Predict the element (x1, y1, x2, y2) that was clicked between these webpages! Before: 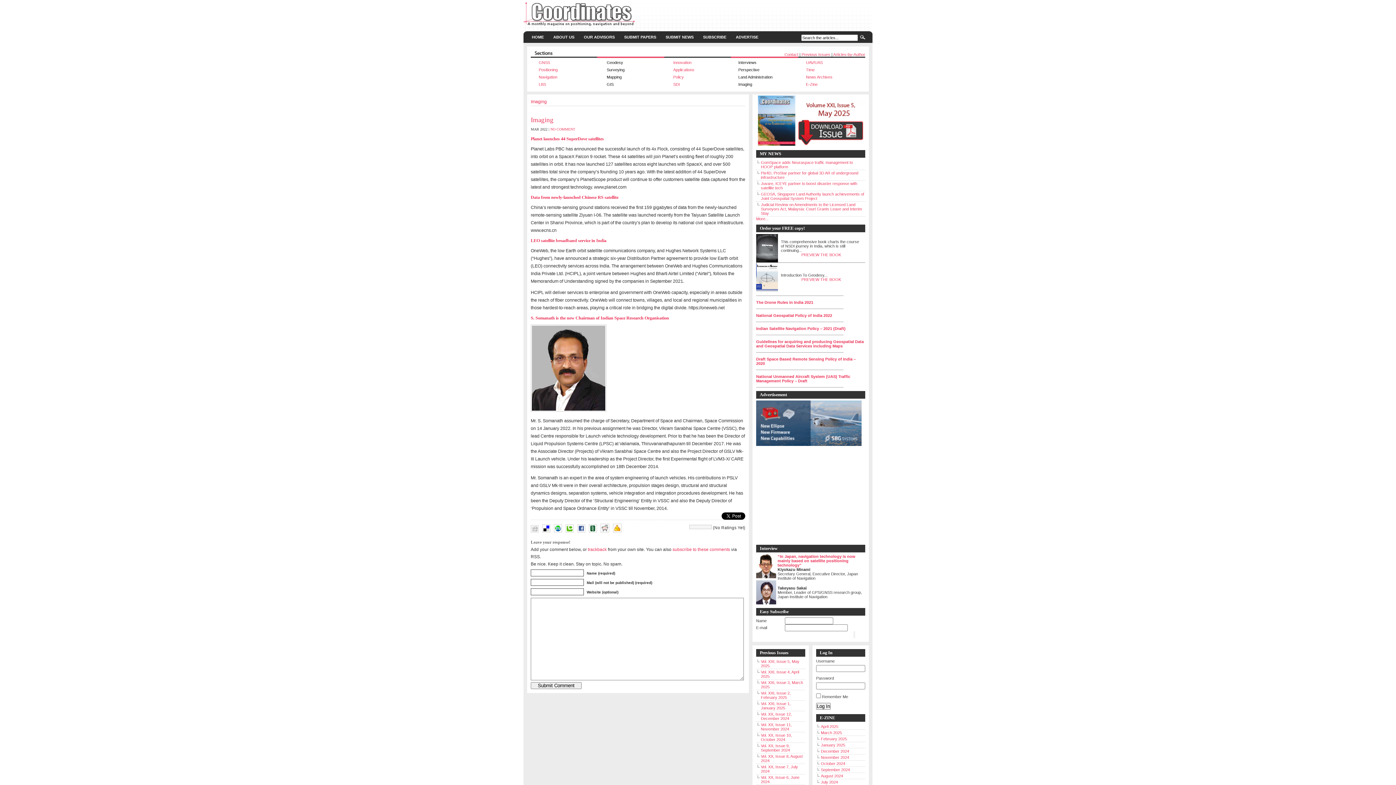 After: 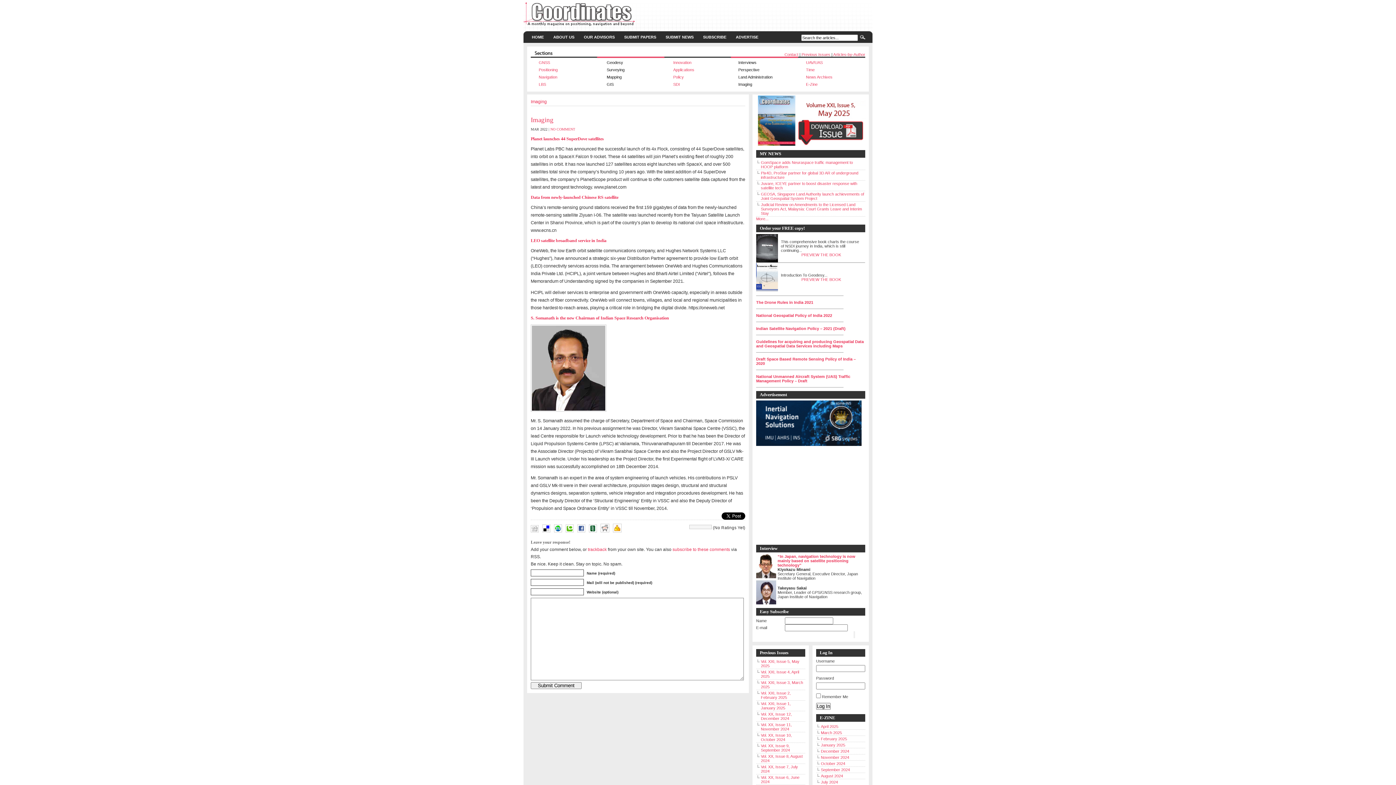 Action: bbox: (589, 530, 600, 535)